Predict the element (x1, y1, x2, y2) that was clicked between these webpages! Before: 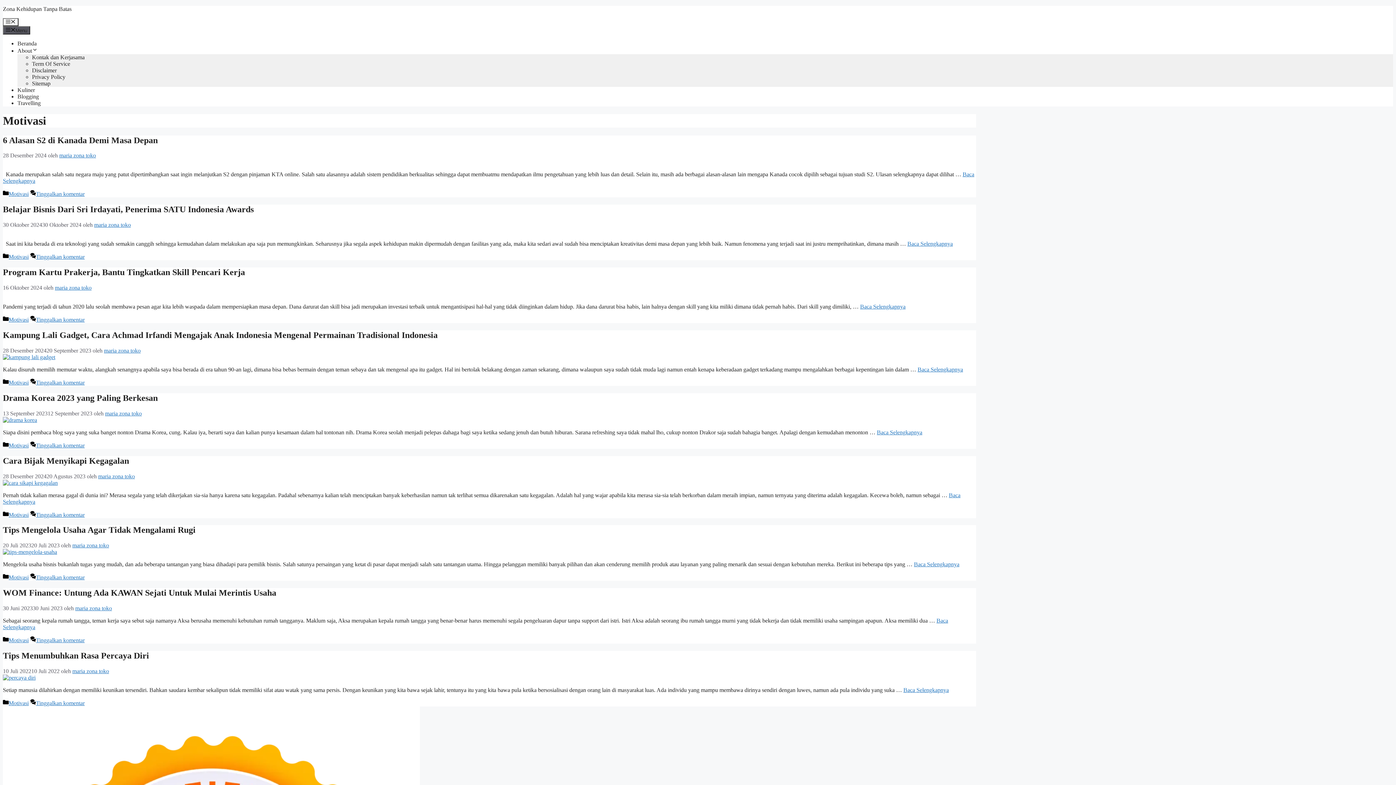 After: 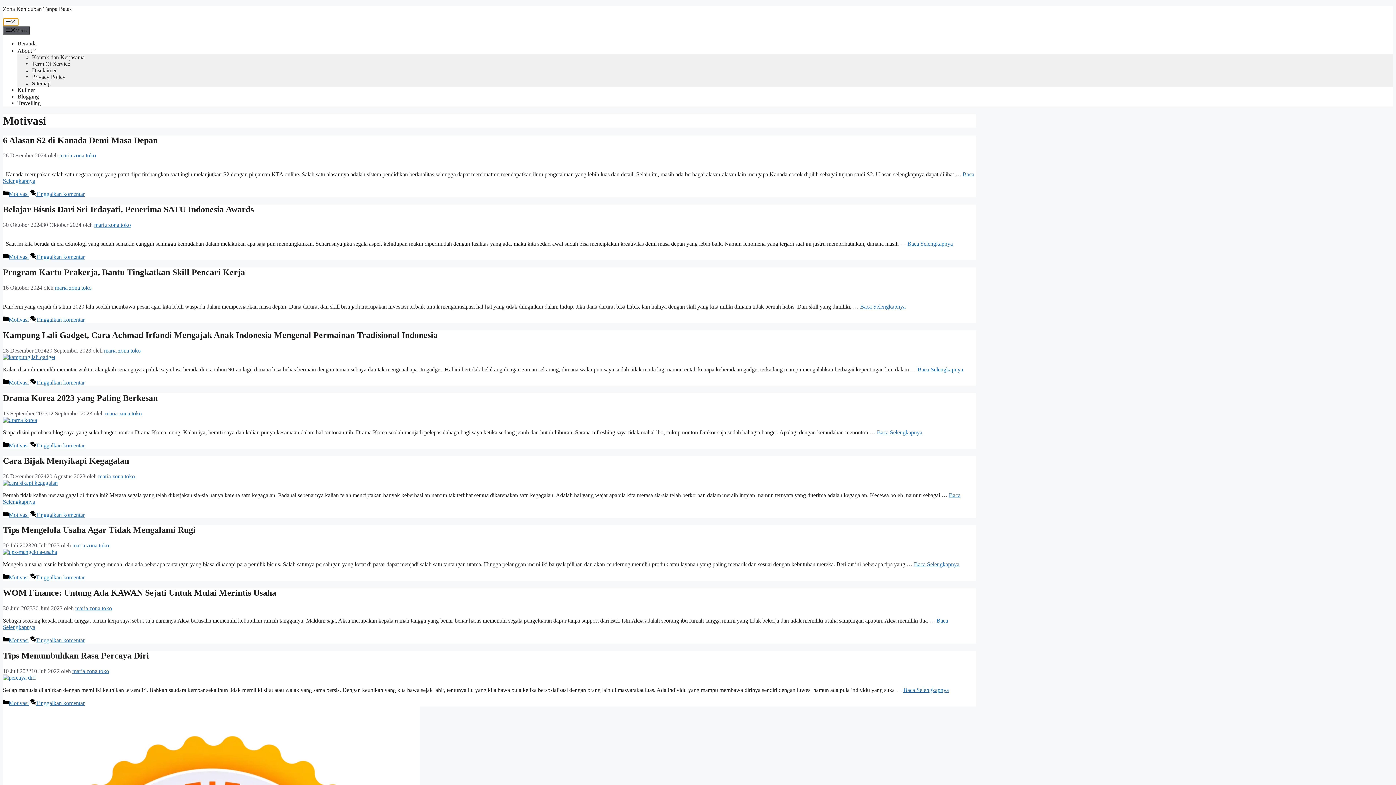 Action: label: Menu bbox: (2, 18, 18, 26)